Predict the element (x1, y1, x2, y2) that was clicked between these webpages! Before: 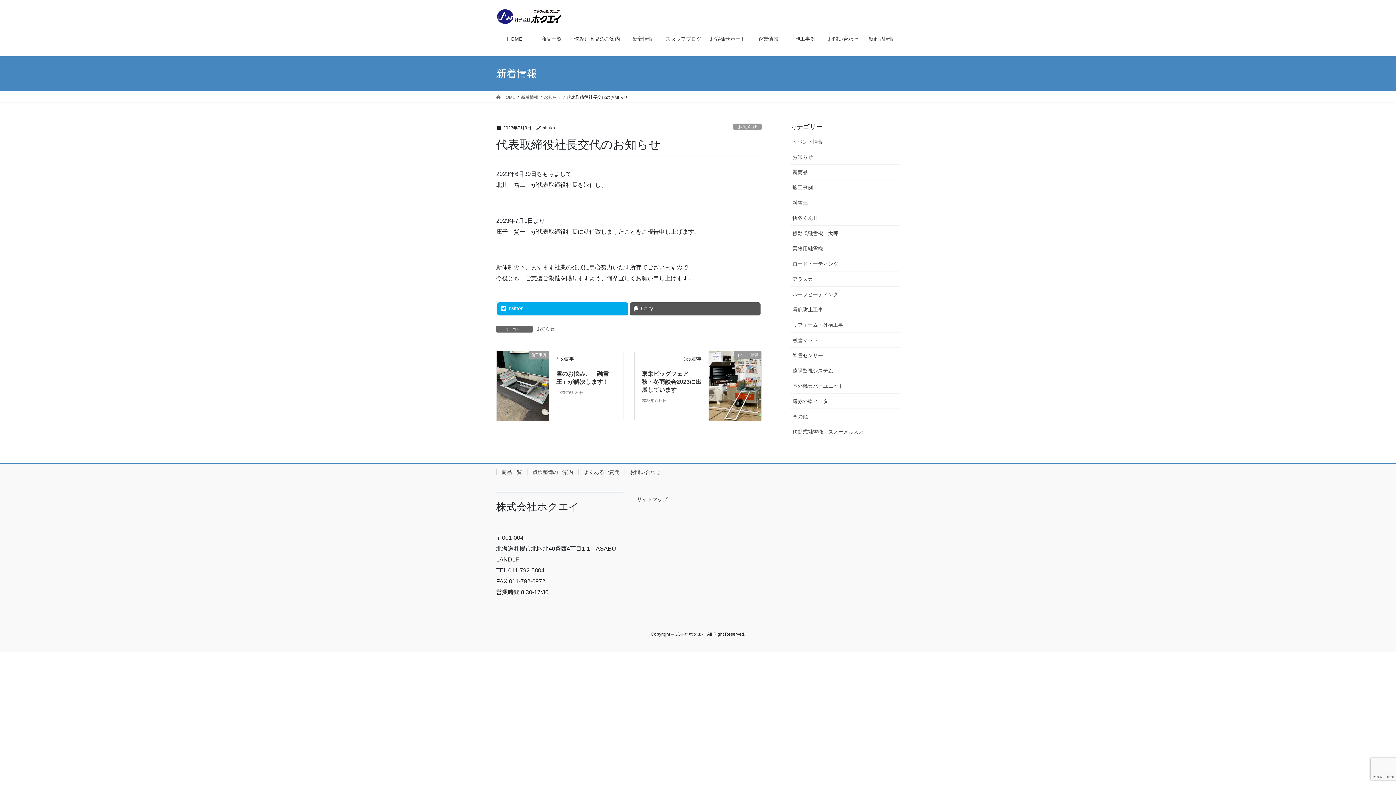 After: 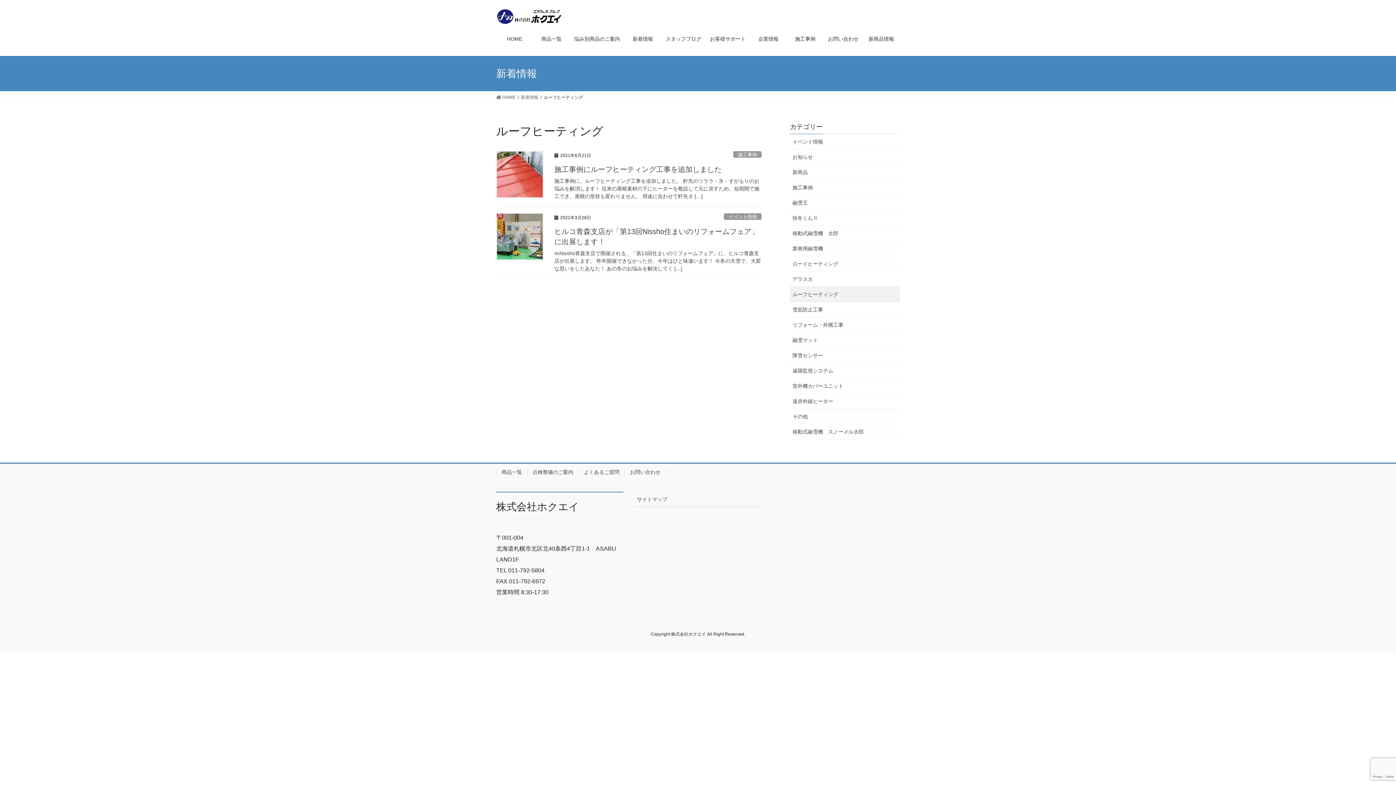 Action: label: ルーフヒーティング bbox: (790, 286, 900, 302)